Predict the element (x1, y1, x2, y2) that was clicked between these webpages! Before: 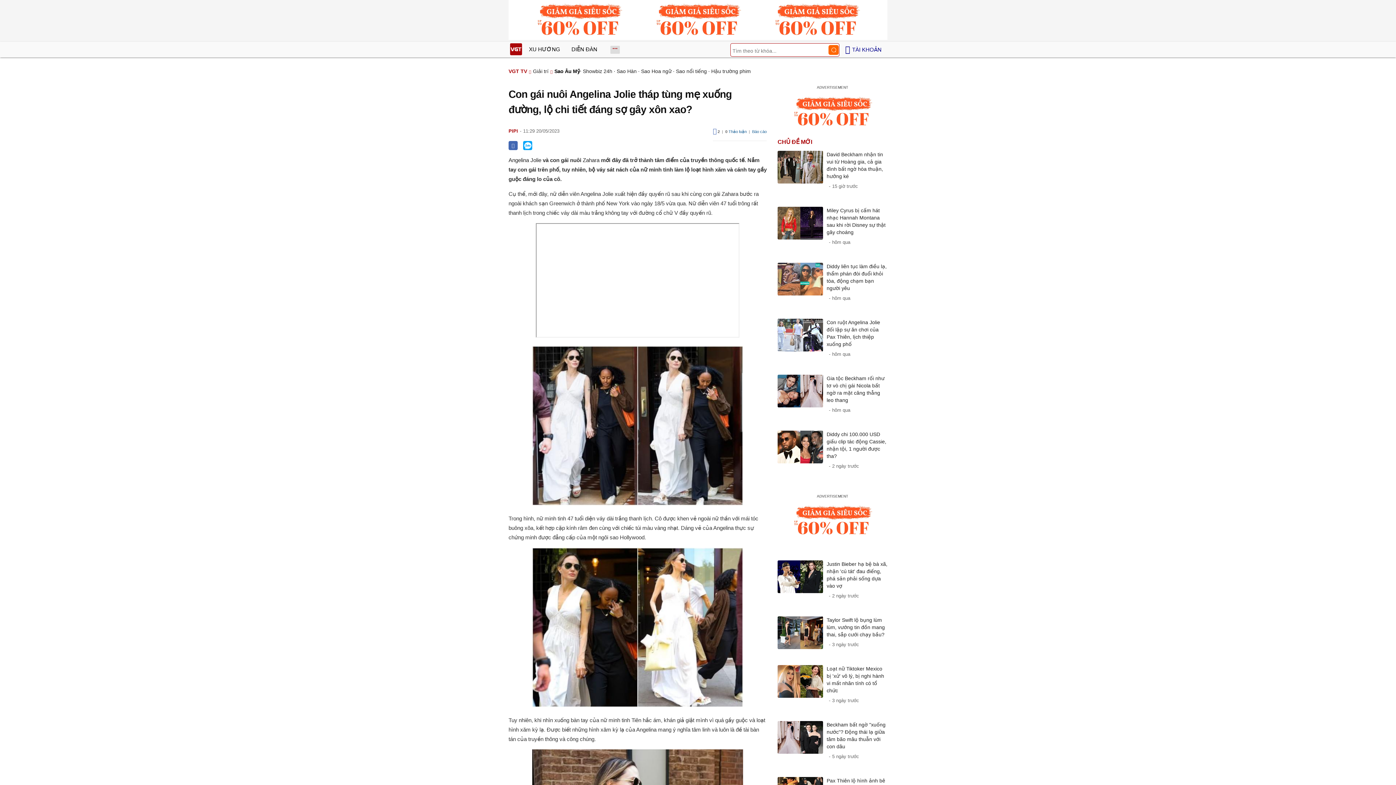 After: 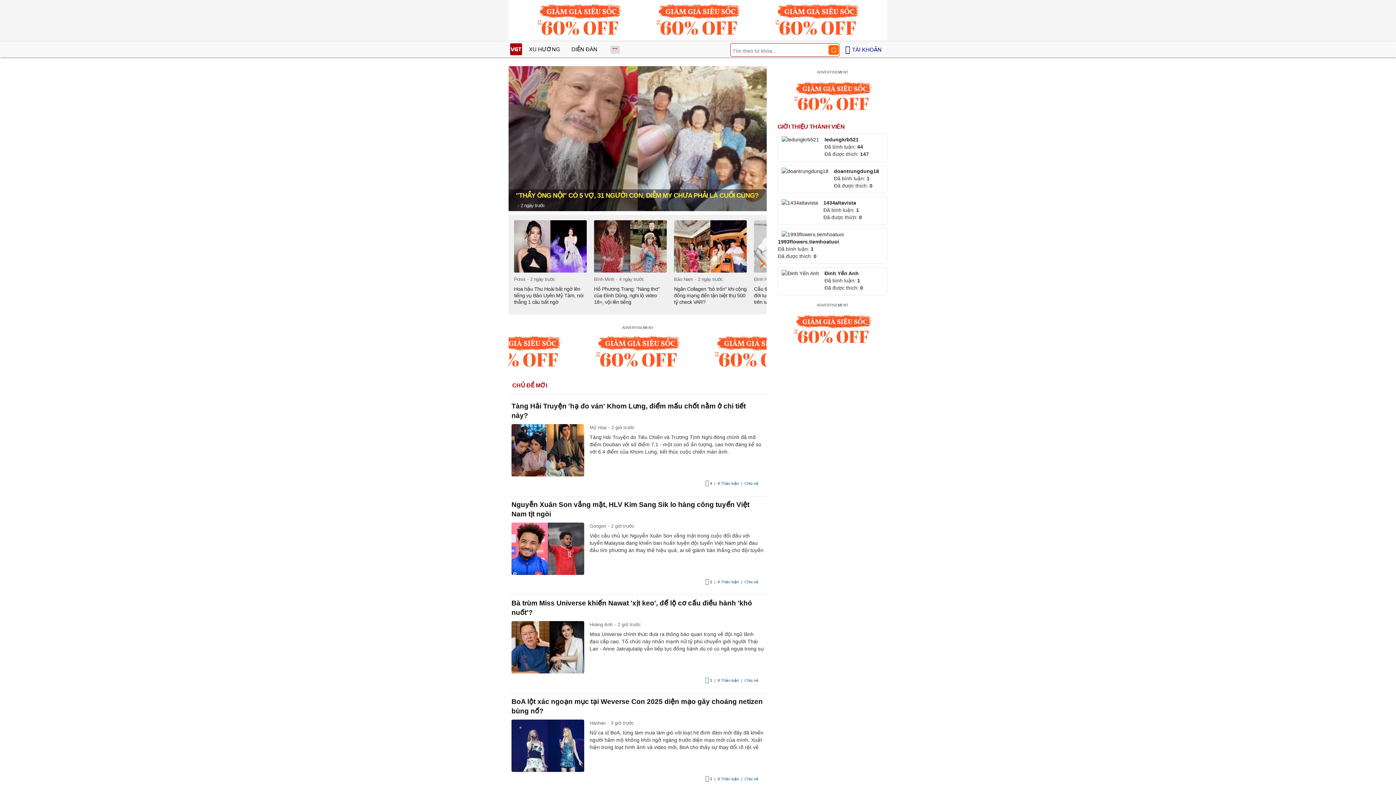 Action: label: VGT TV bbox: (508, 68, 527, 74)